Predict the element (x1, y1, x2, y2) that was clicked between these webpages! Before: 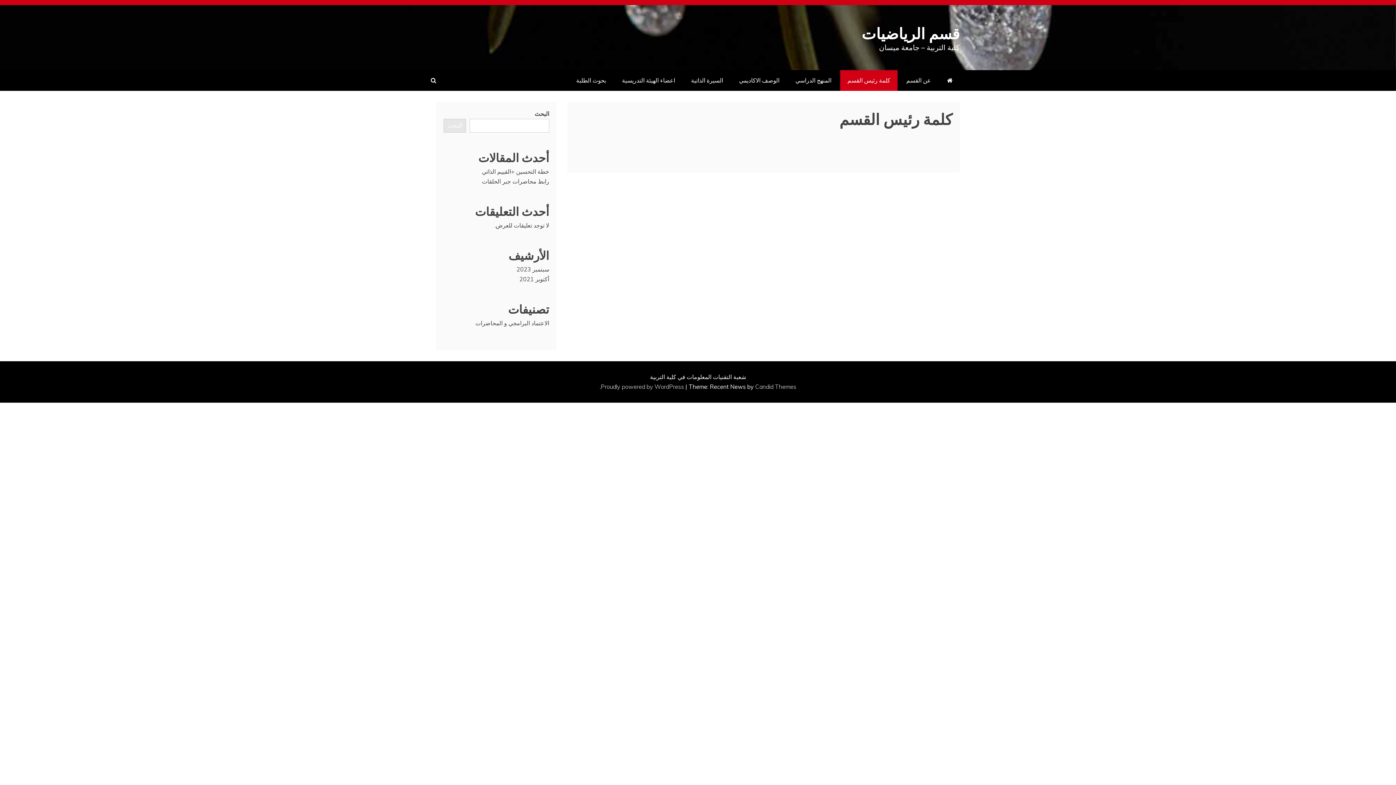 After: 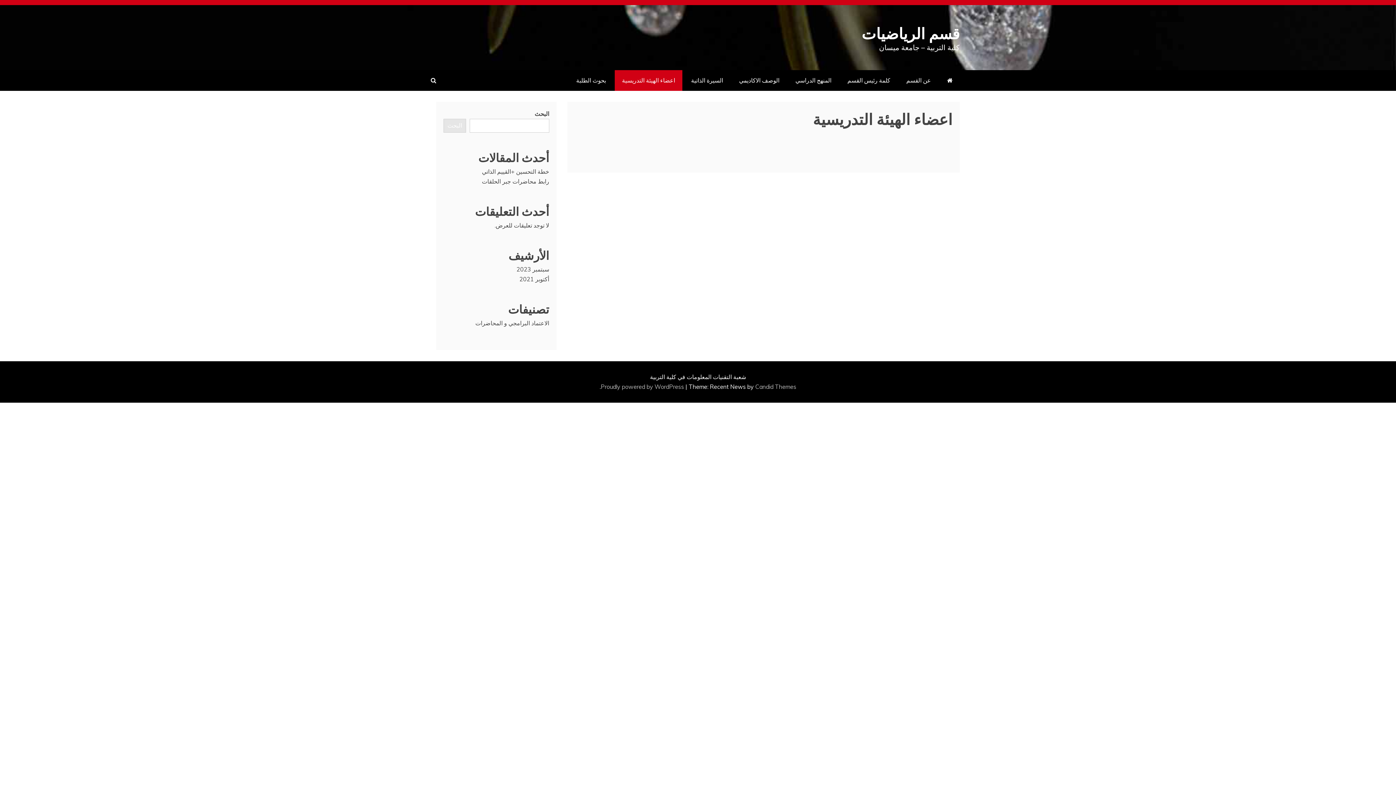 Action: label: اعضاء الهيئة التدريسية bbox: (614, 70, 682, 90)